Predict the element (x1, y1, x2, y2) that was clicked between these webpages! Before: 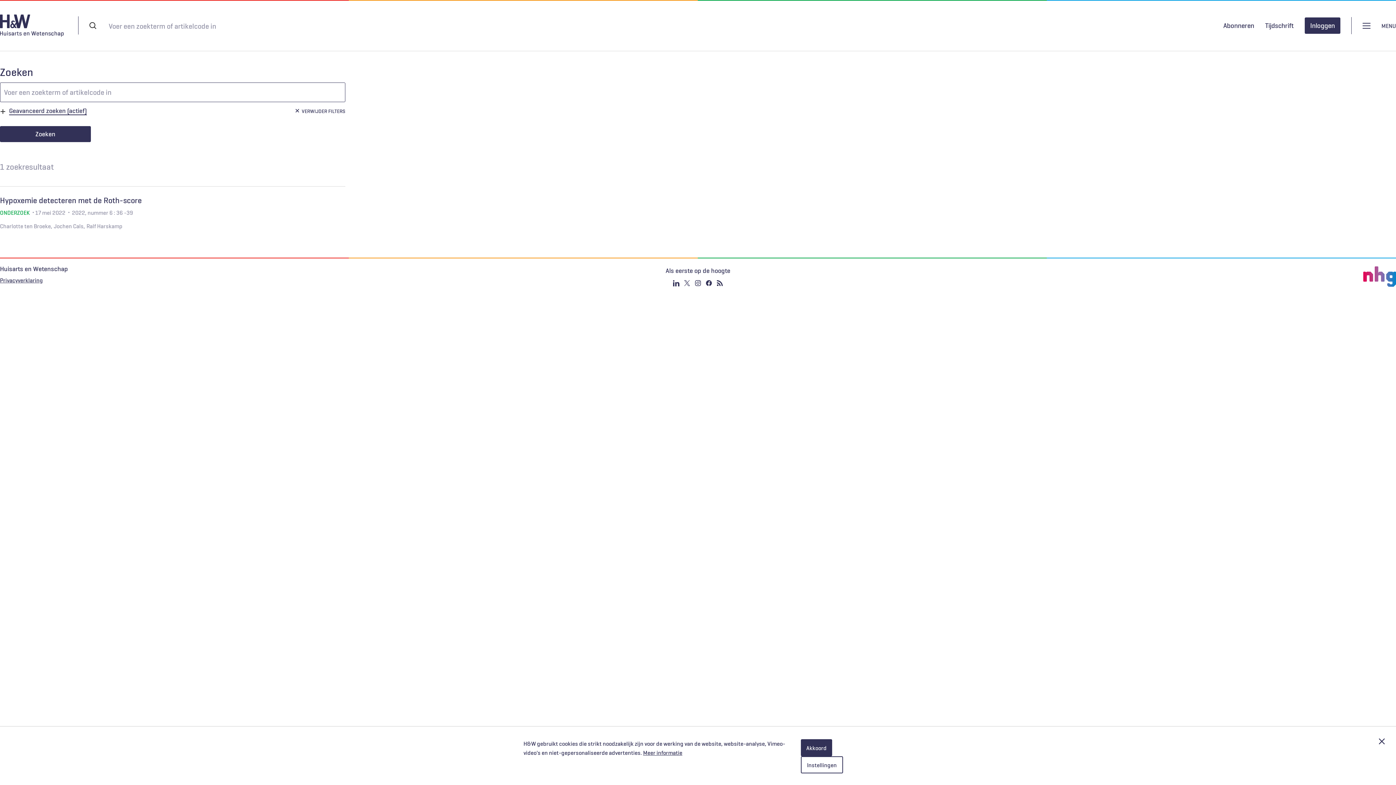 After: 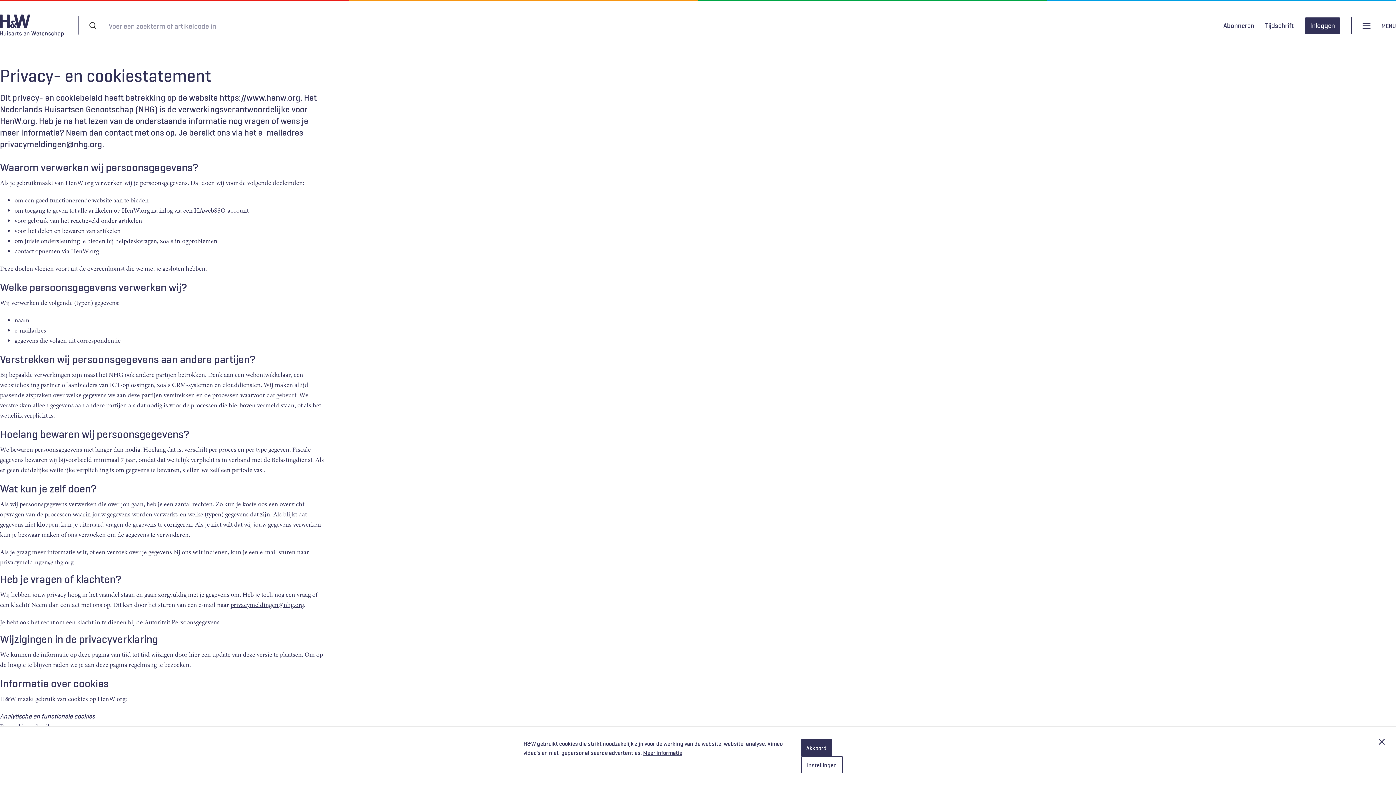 Action: label: Privacyverklaring bbox: (0, 275, 42, 284)